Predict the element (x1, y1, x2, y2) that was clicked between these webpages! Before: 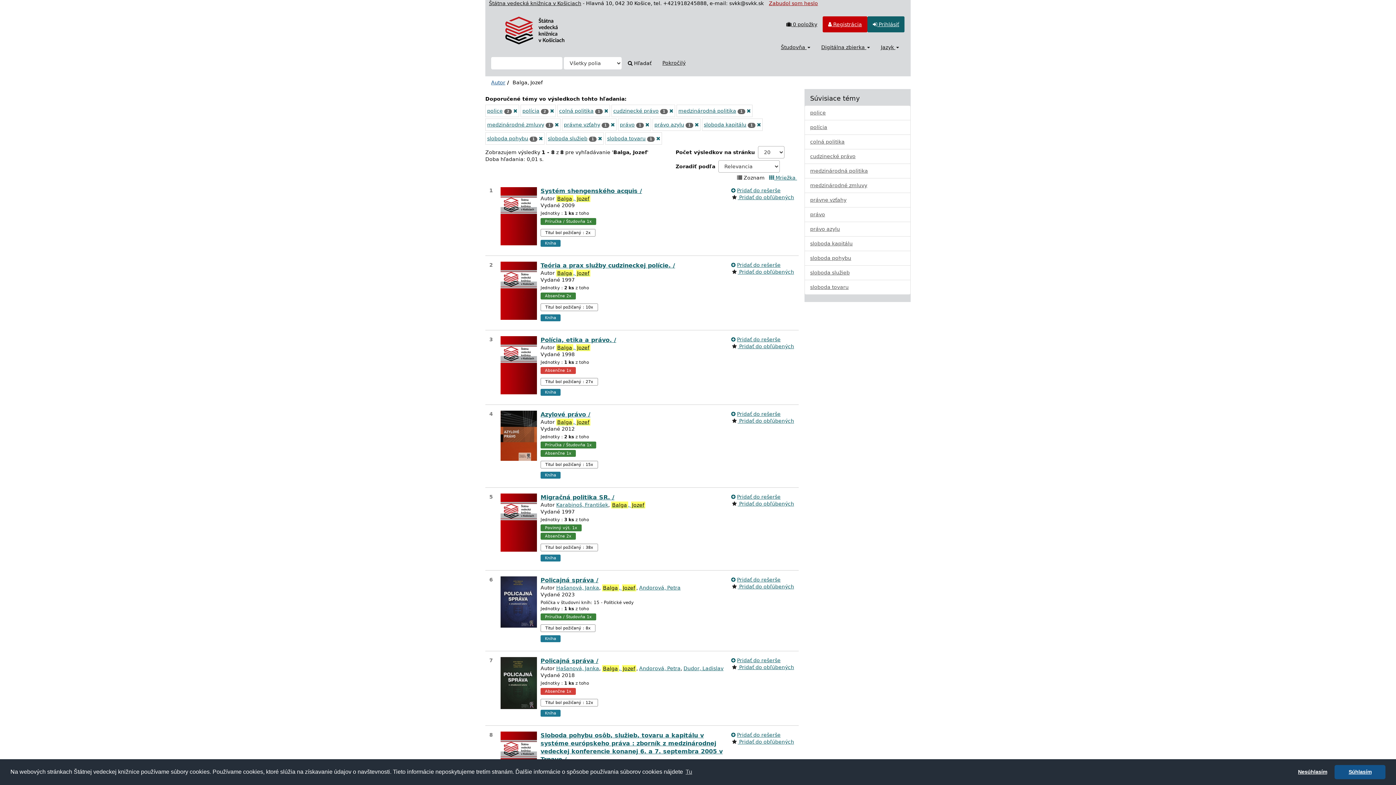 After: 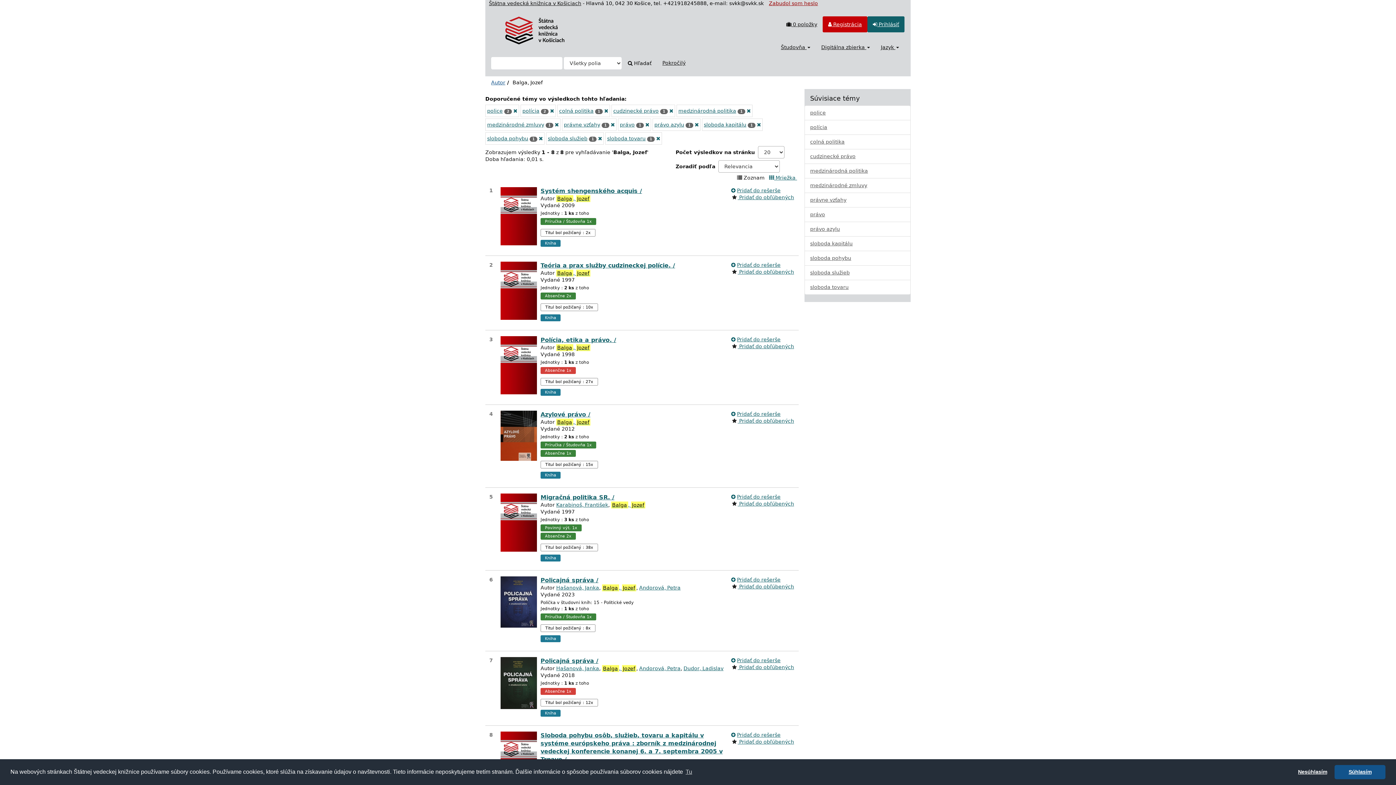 Action: bbox: (602, 665, 636, 672) label: Balga, Jozef